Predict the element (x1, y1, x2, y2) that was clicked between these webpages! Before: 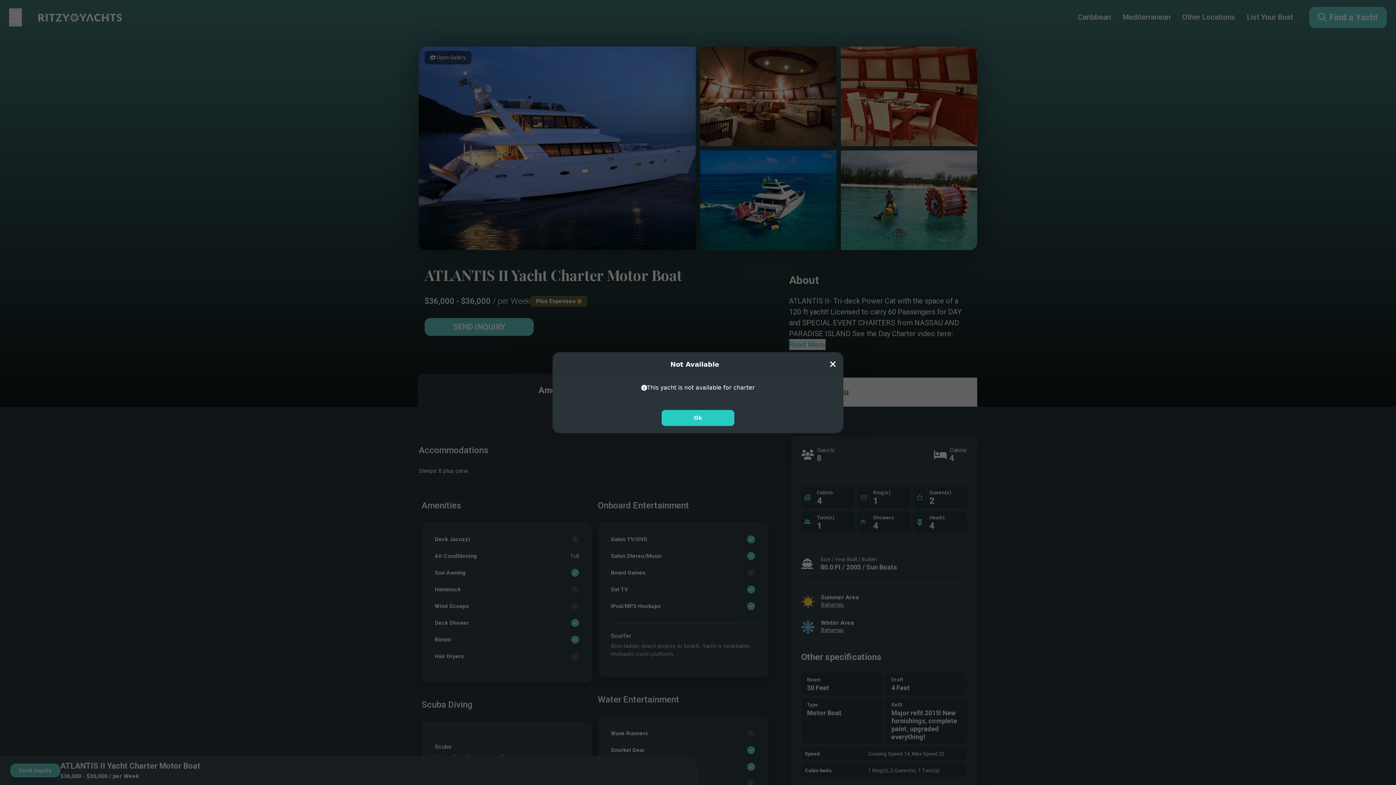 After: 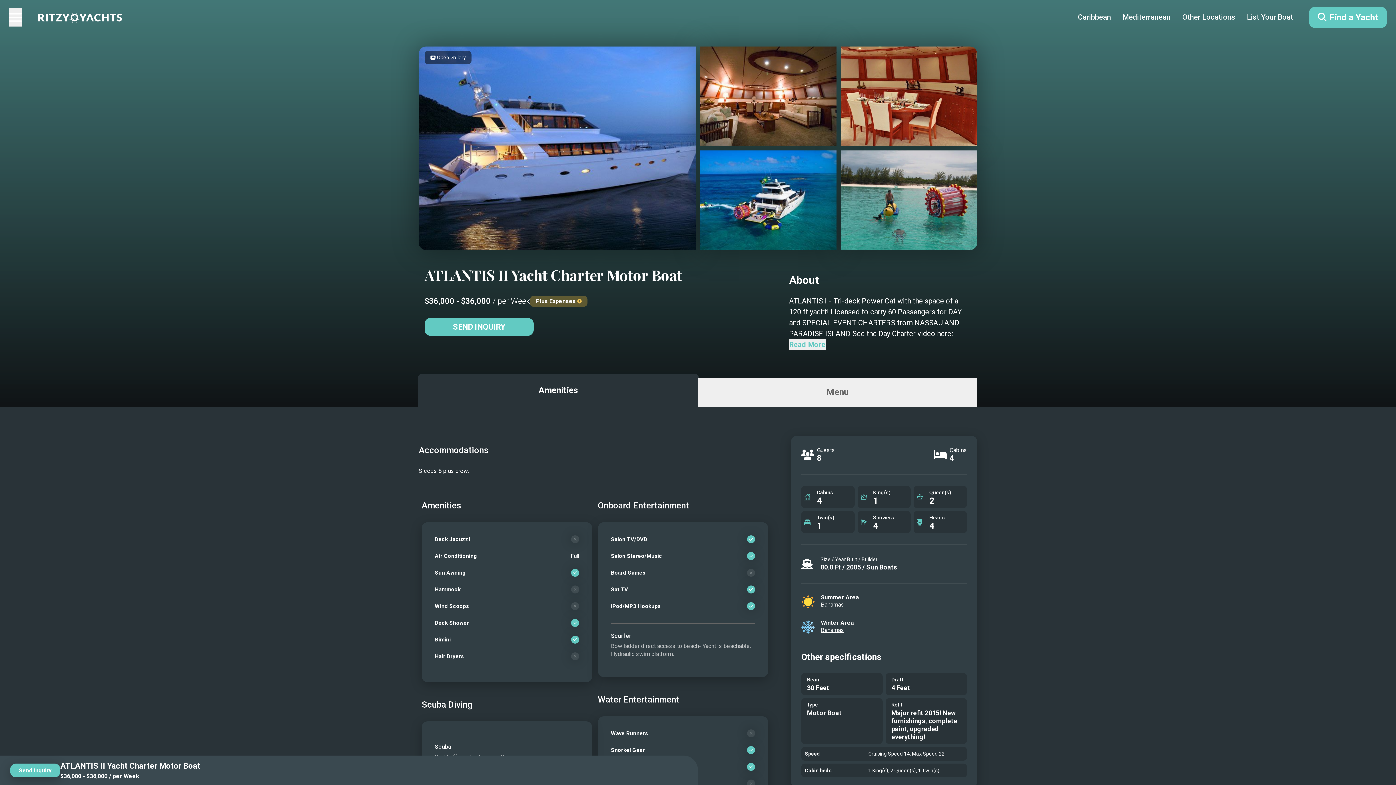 Action: label: Button bbox: (661, 410, 734, 426)